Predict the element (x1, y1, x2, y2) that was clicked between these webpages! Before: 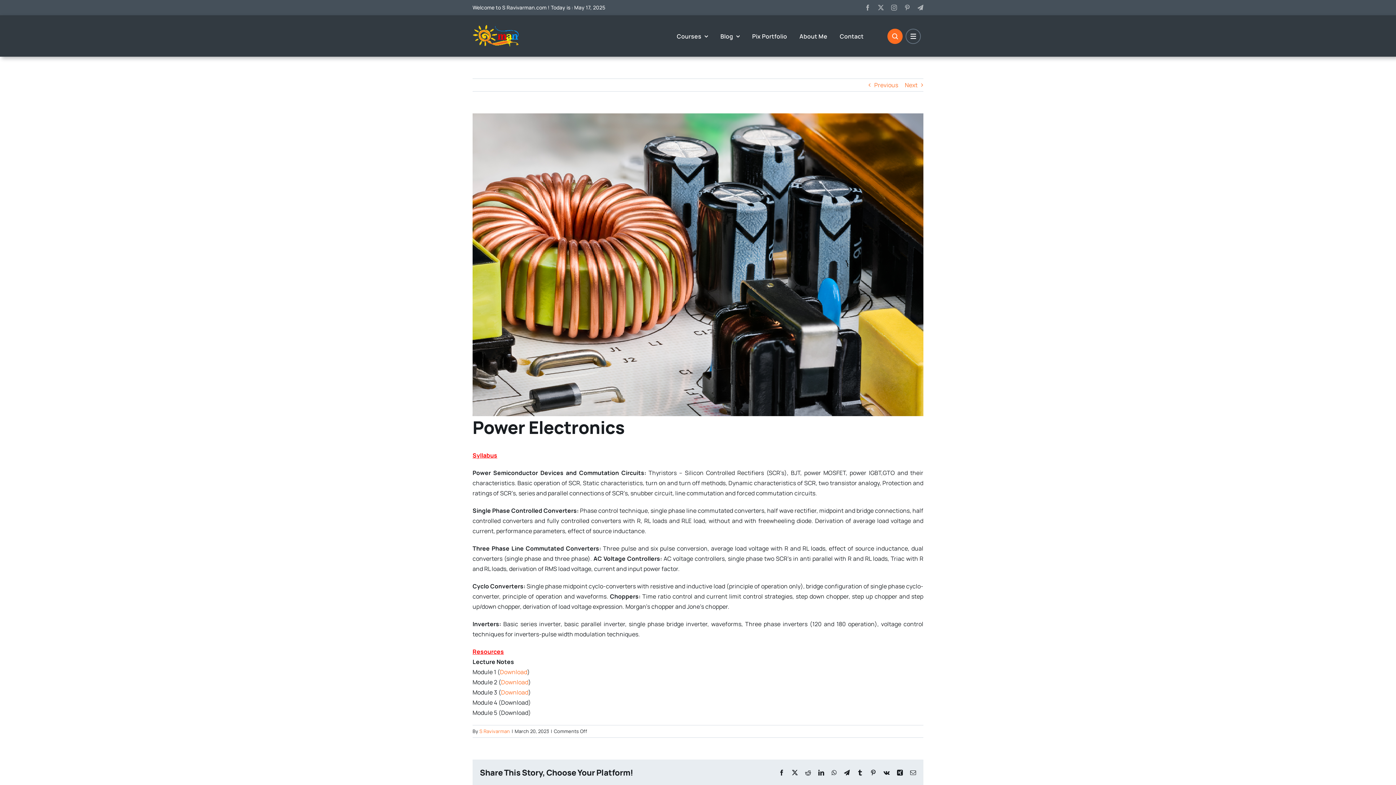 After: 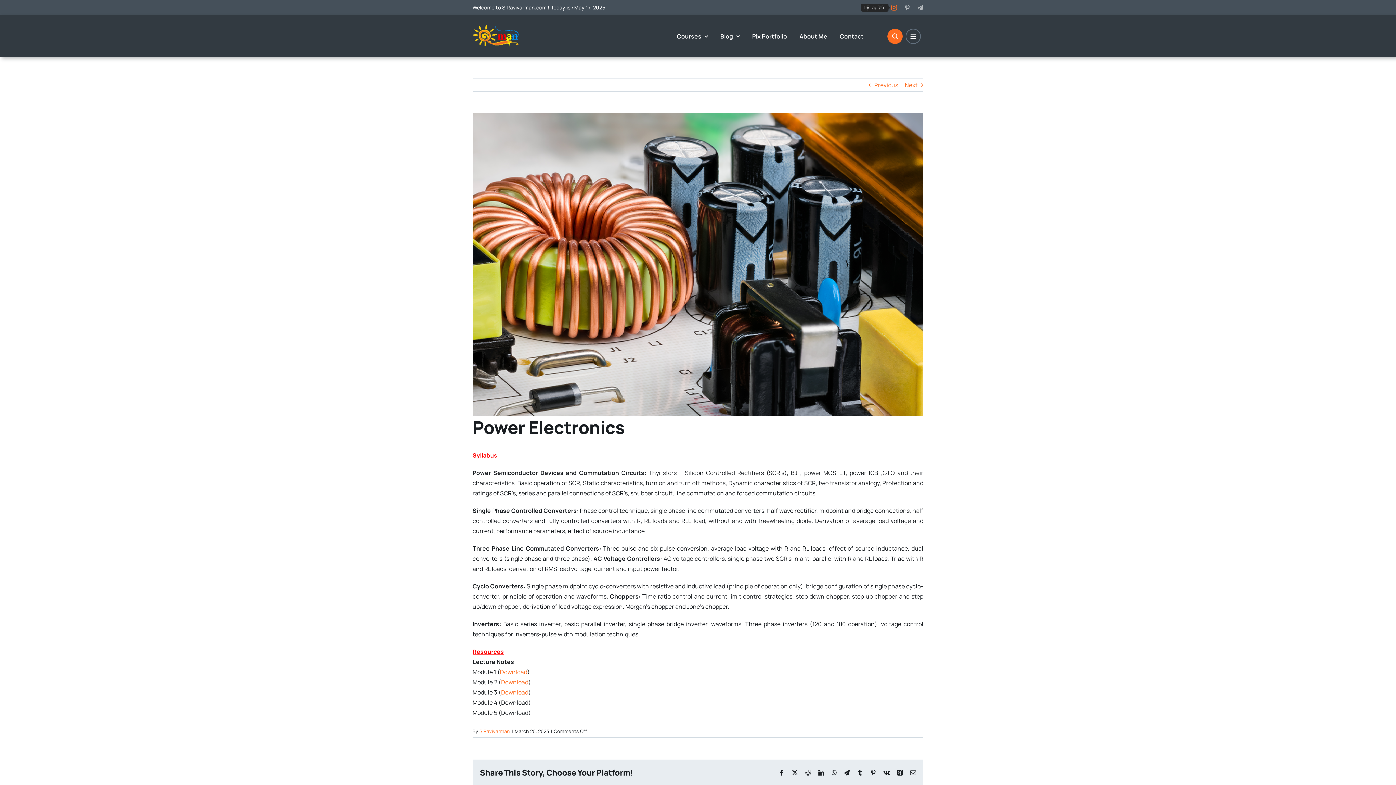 Action: bbox: (891, 4, 897, 10) label: instagram